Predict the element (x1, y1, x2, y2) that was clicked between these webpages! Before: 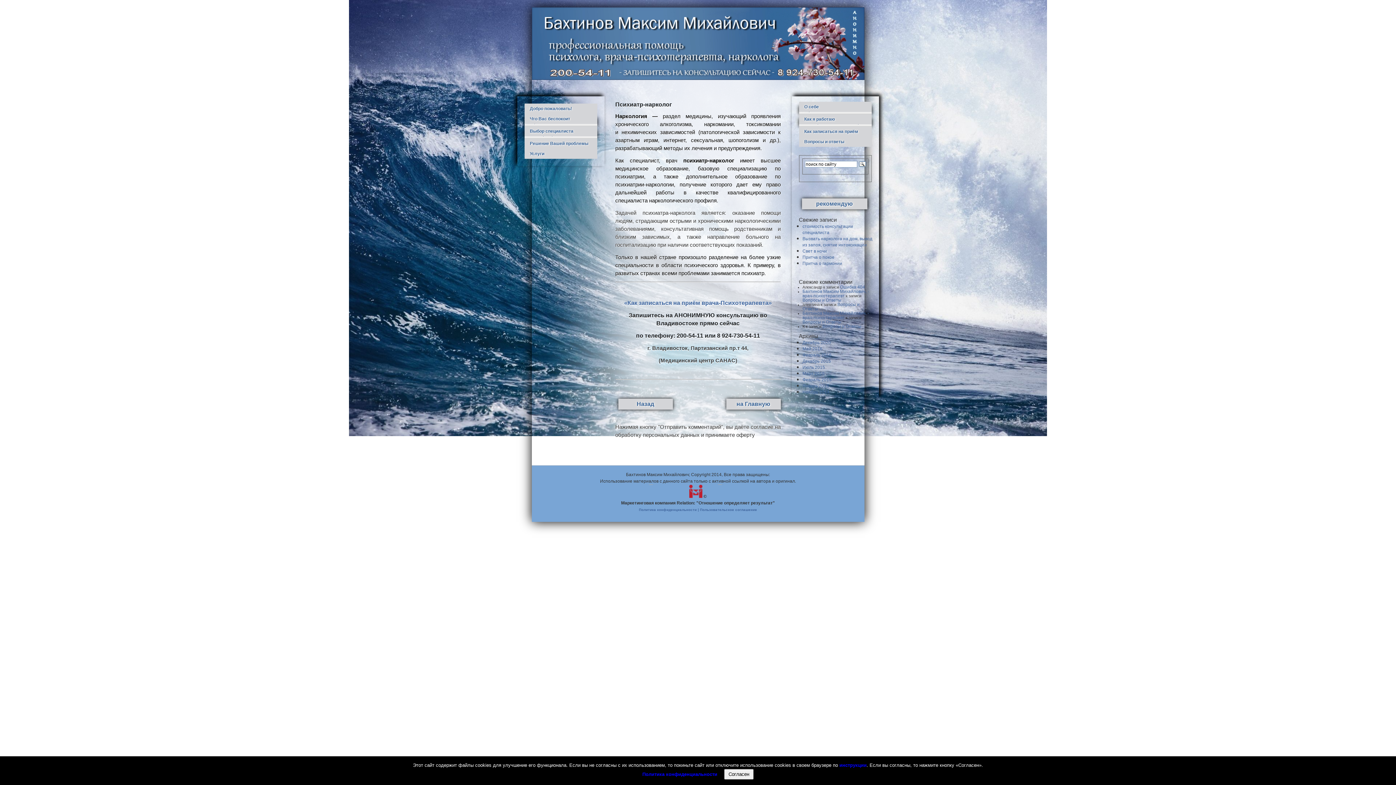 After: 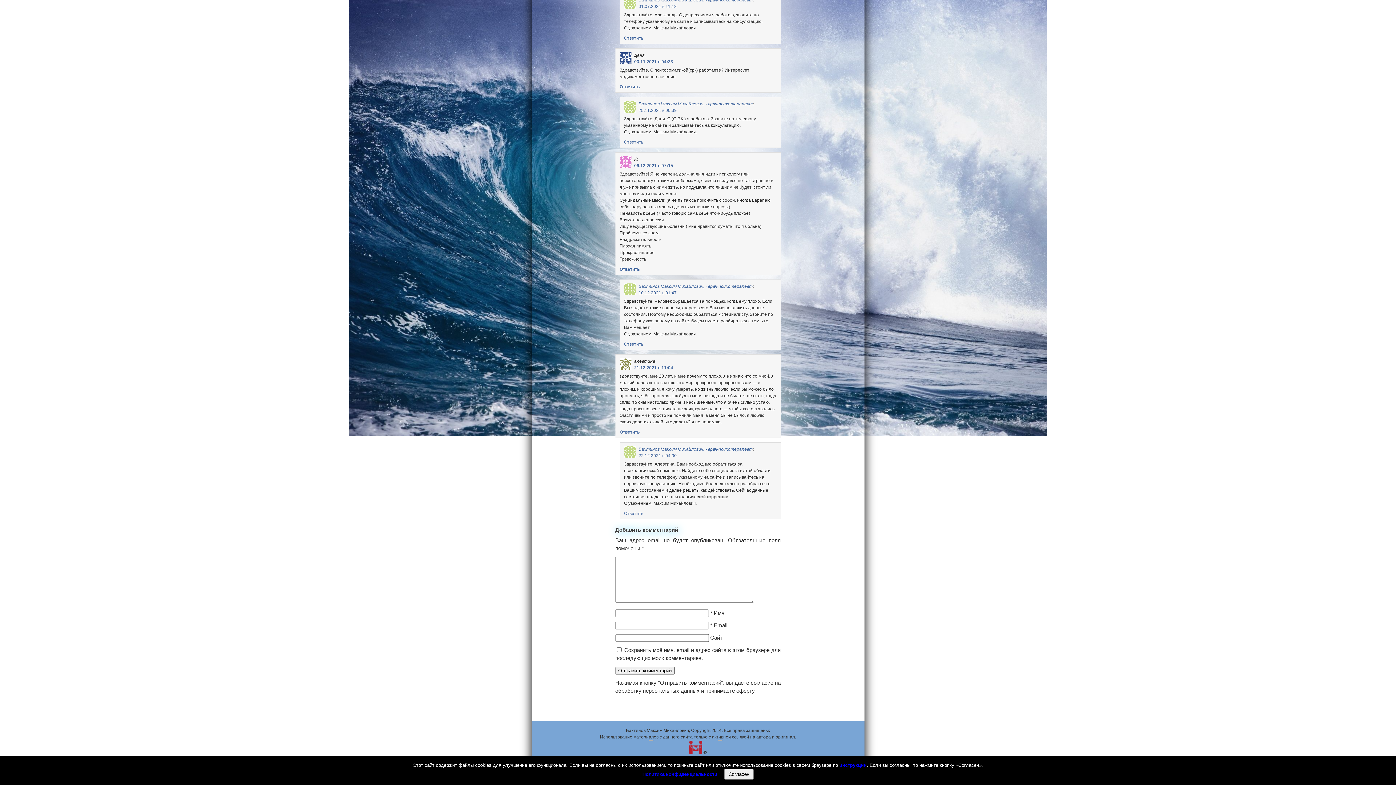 Action: bbox: (822, 324, 861, 329) label: Вопросы и Ответы